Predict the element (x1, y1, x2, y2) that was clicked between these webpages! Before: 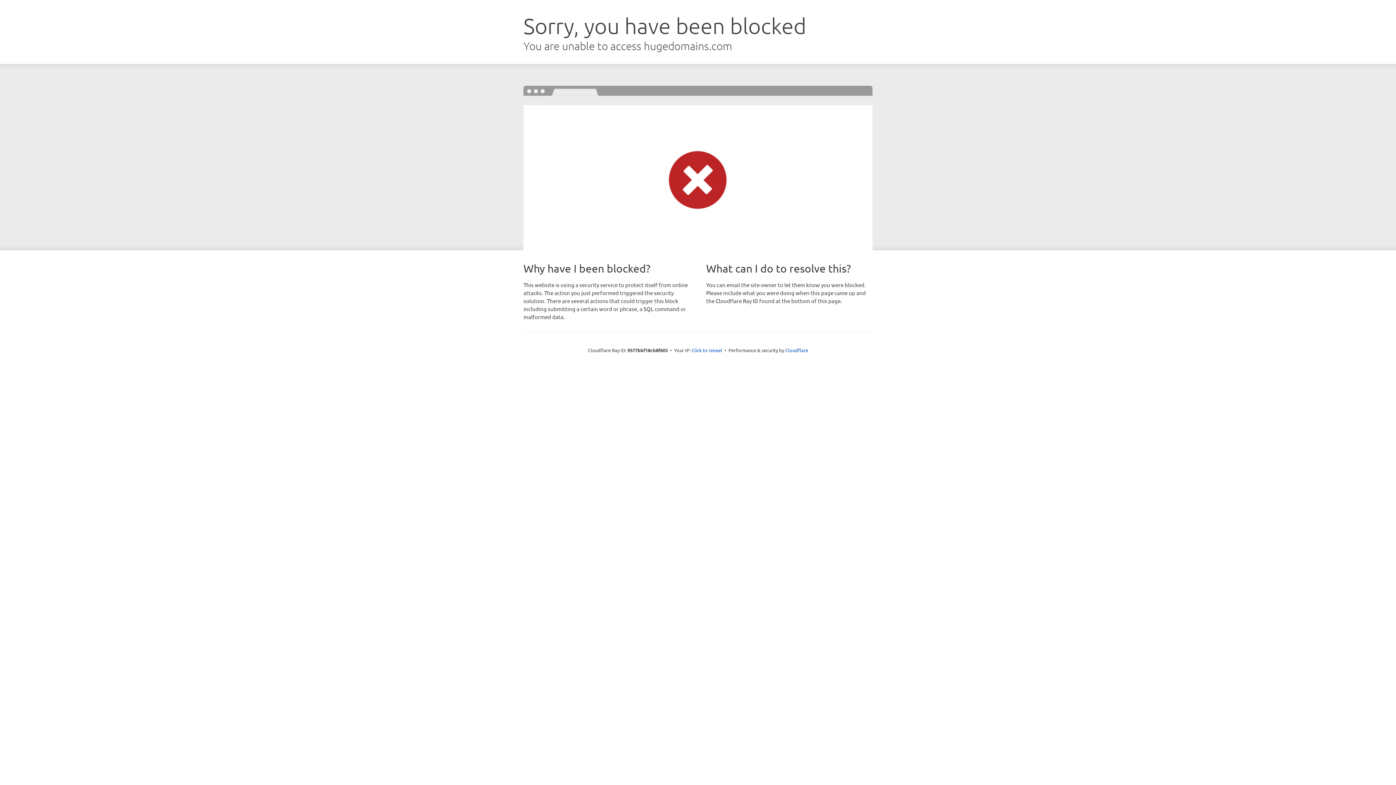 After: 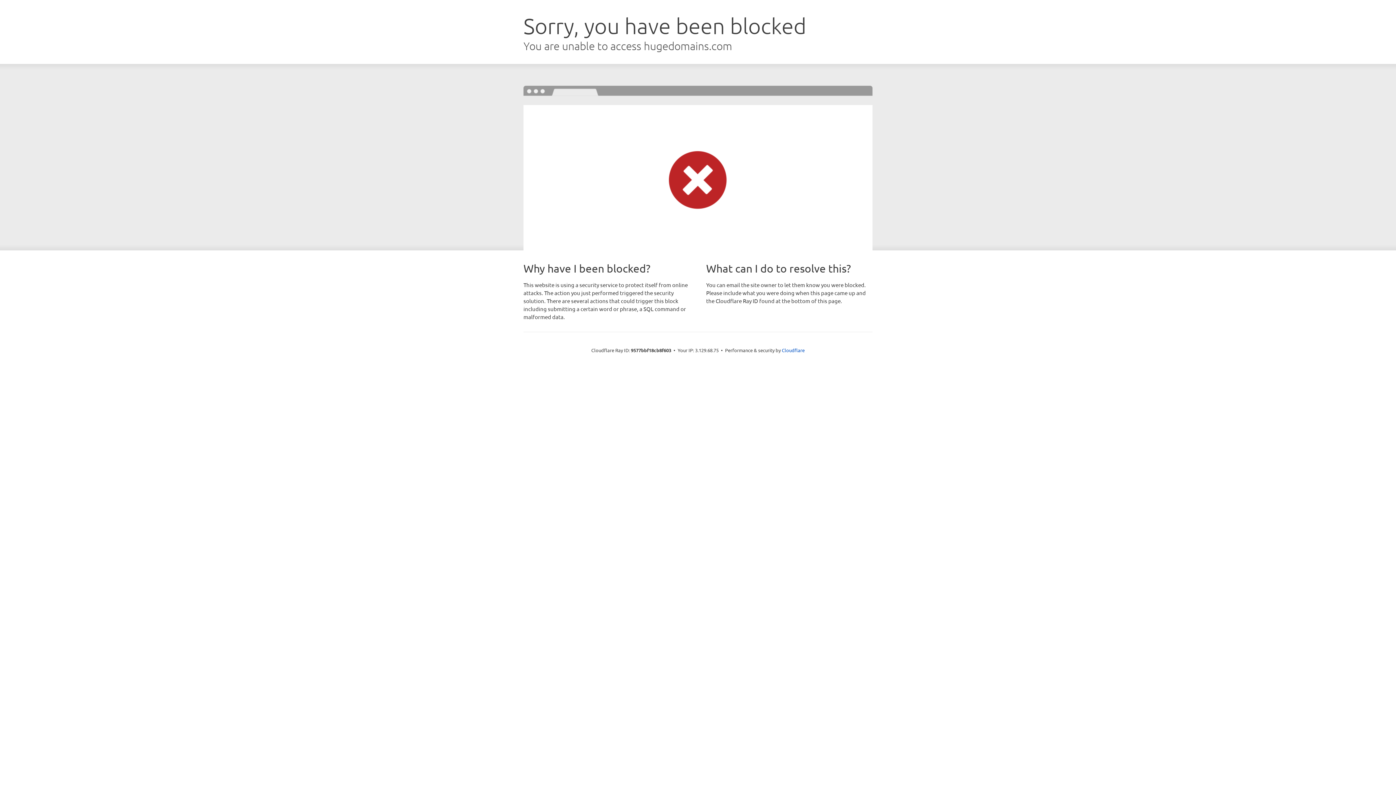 Action: label: Click to reveal bbox: (691, 346, 722, 353)